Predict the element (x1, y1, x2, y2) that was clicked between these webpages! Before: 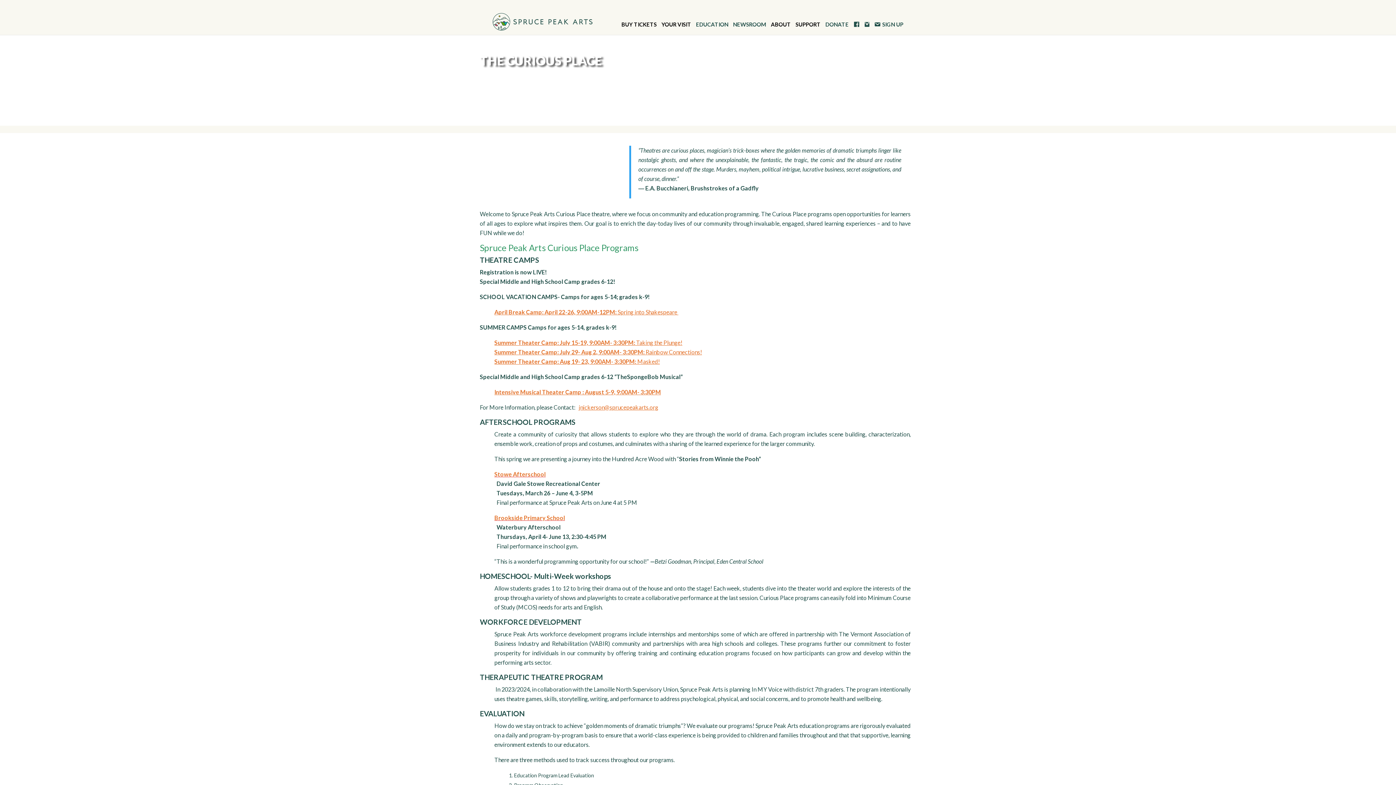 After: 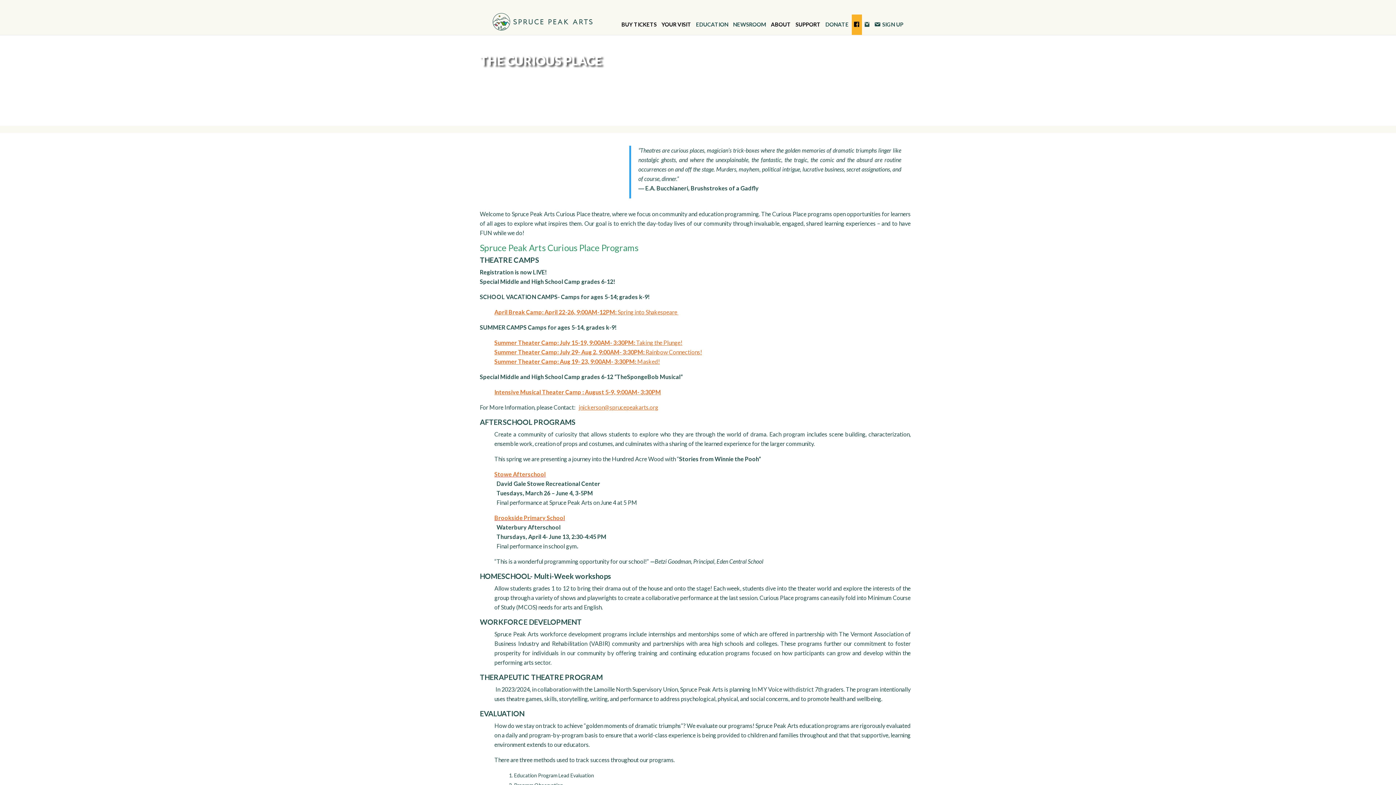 Action: label: FACEBOOK bbox: (851, 14, 862, 34)